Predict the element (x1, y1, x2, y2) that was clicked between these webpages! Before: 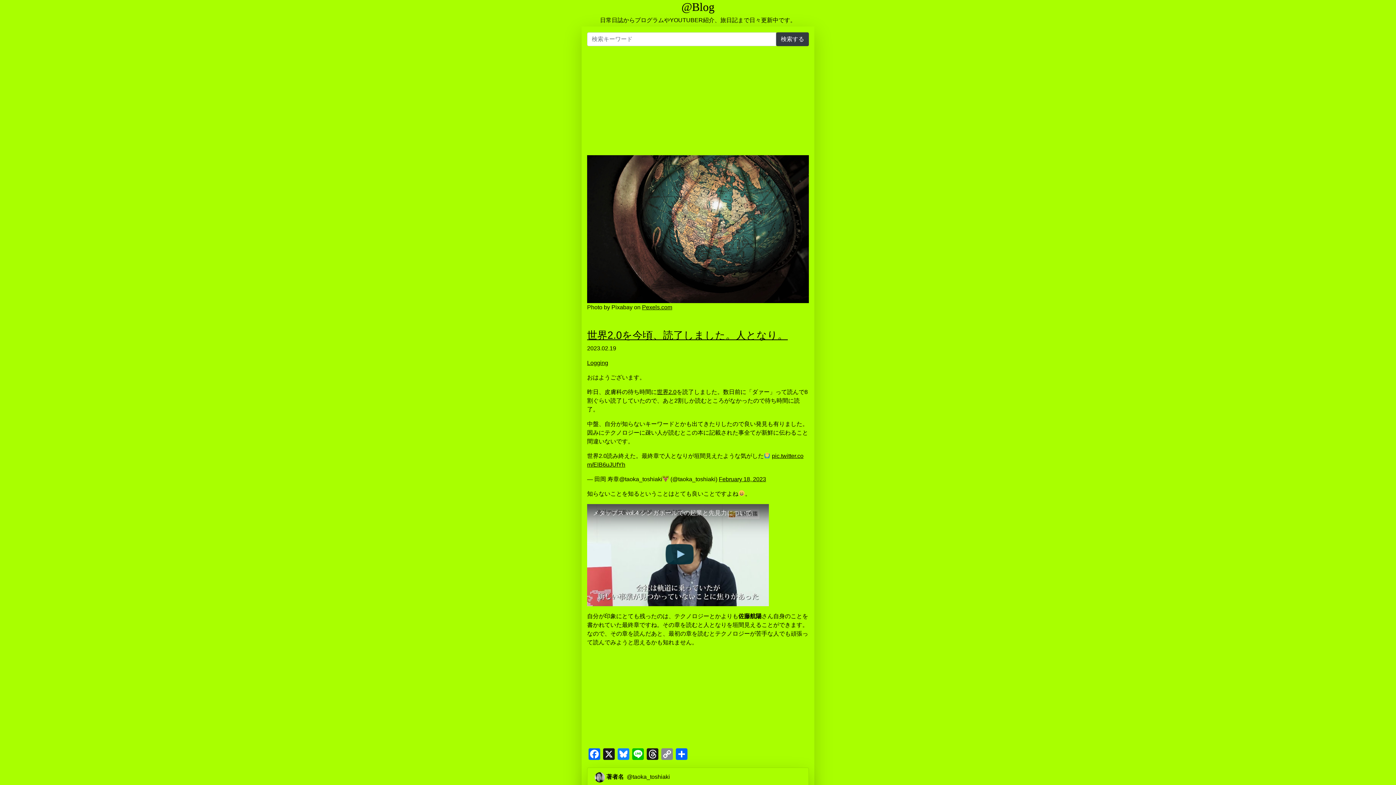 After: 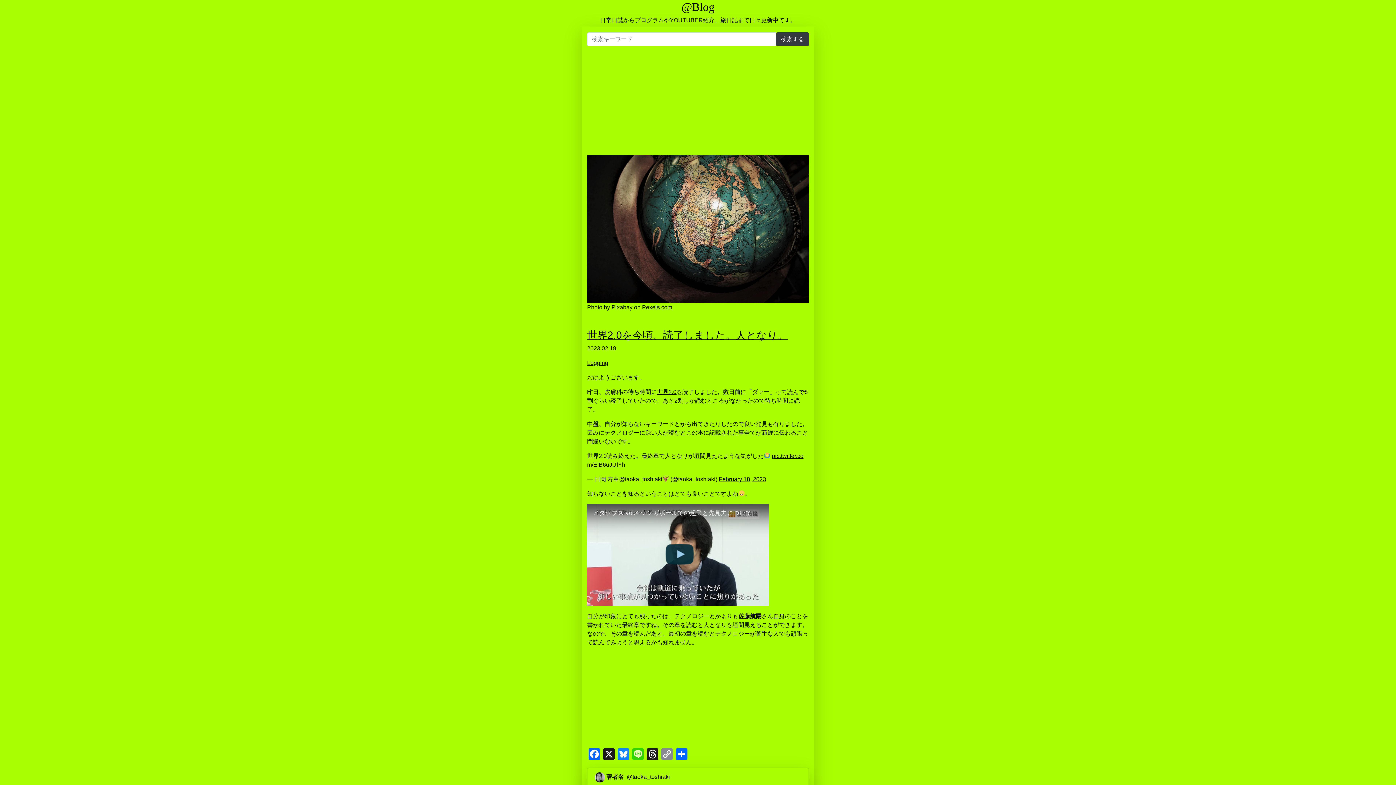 Action: label: Line bbox: (630, 748, 645, 762)